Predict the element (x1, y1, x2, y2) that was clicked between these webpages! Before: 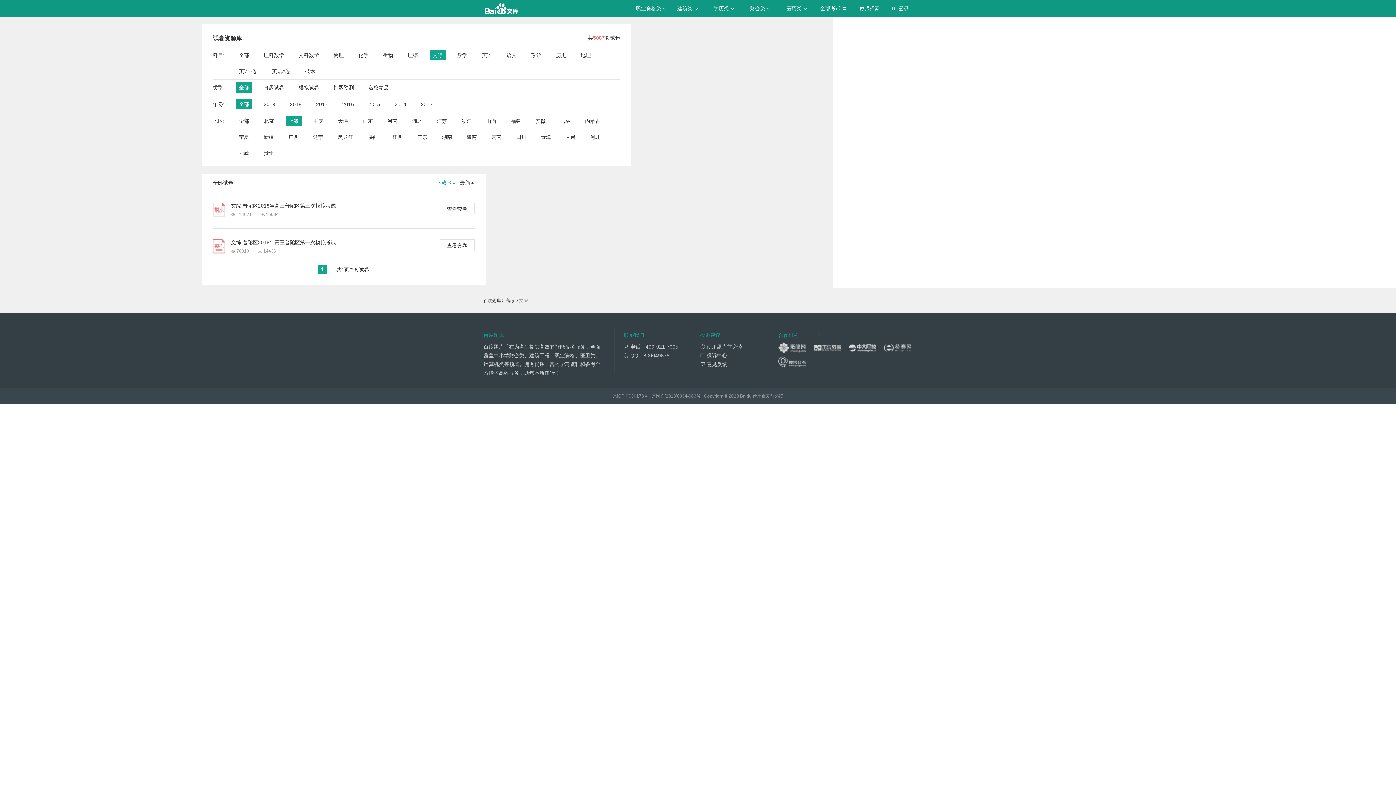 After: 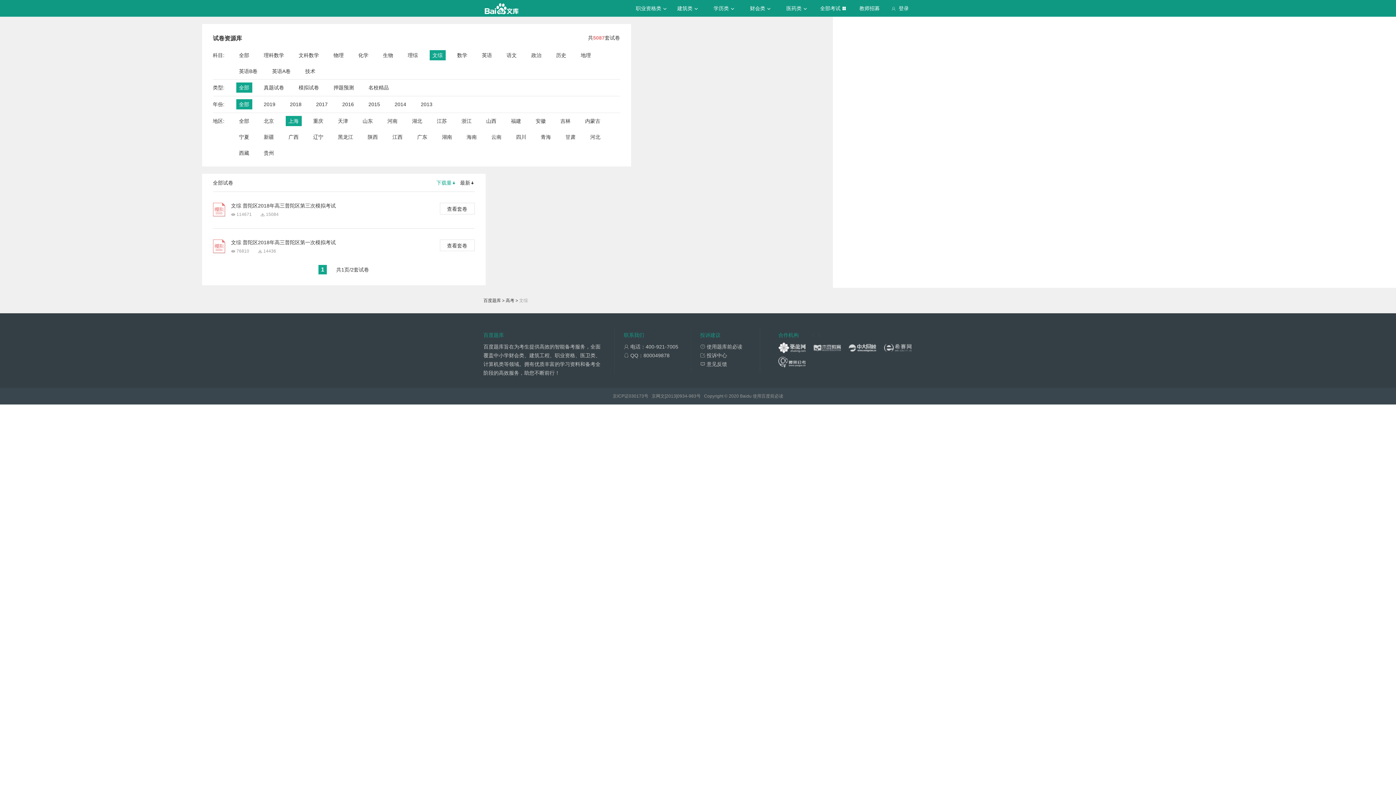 Action: bbox: (778, 342, 805, 353)